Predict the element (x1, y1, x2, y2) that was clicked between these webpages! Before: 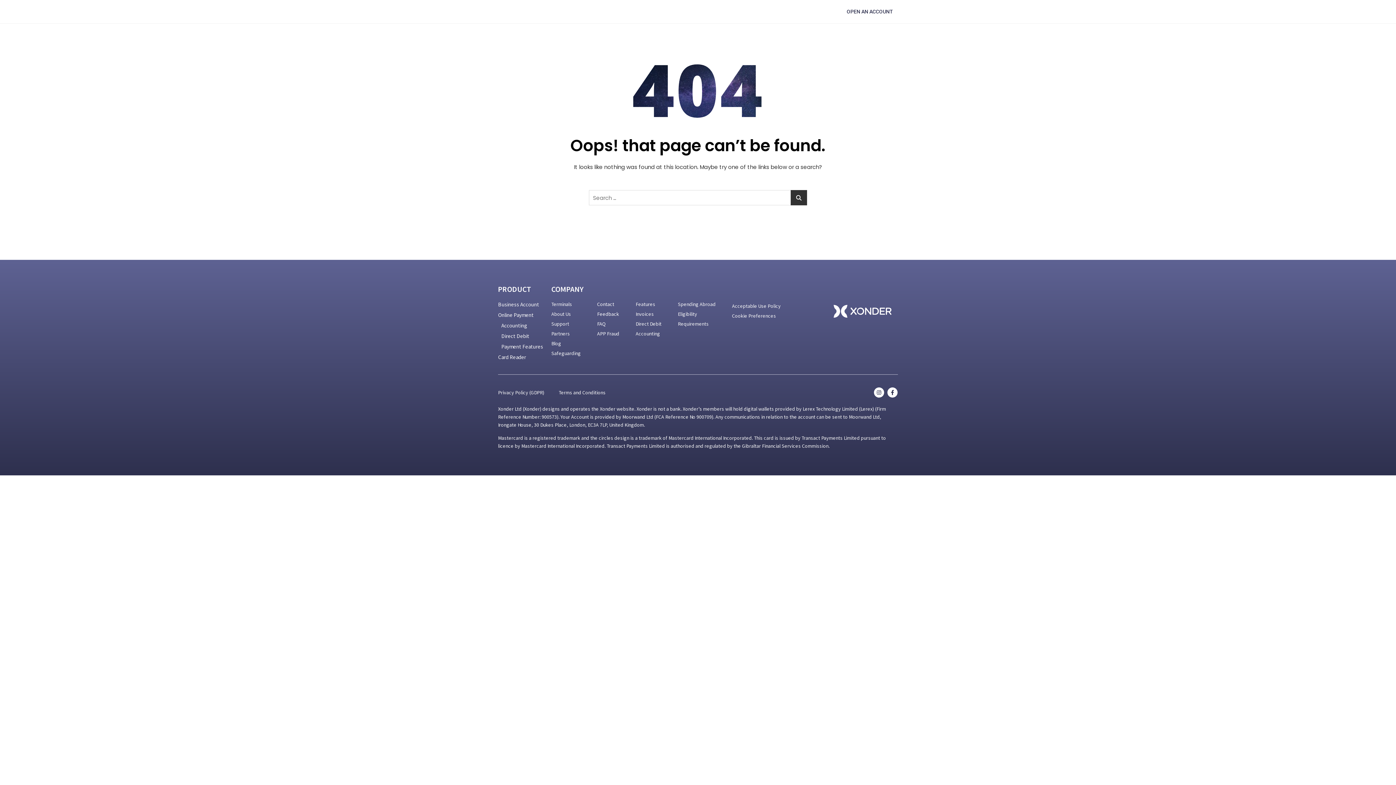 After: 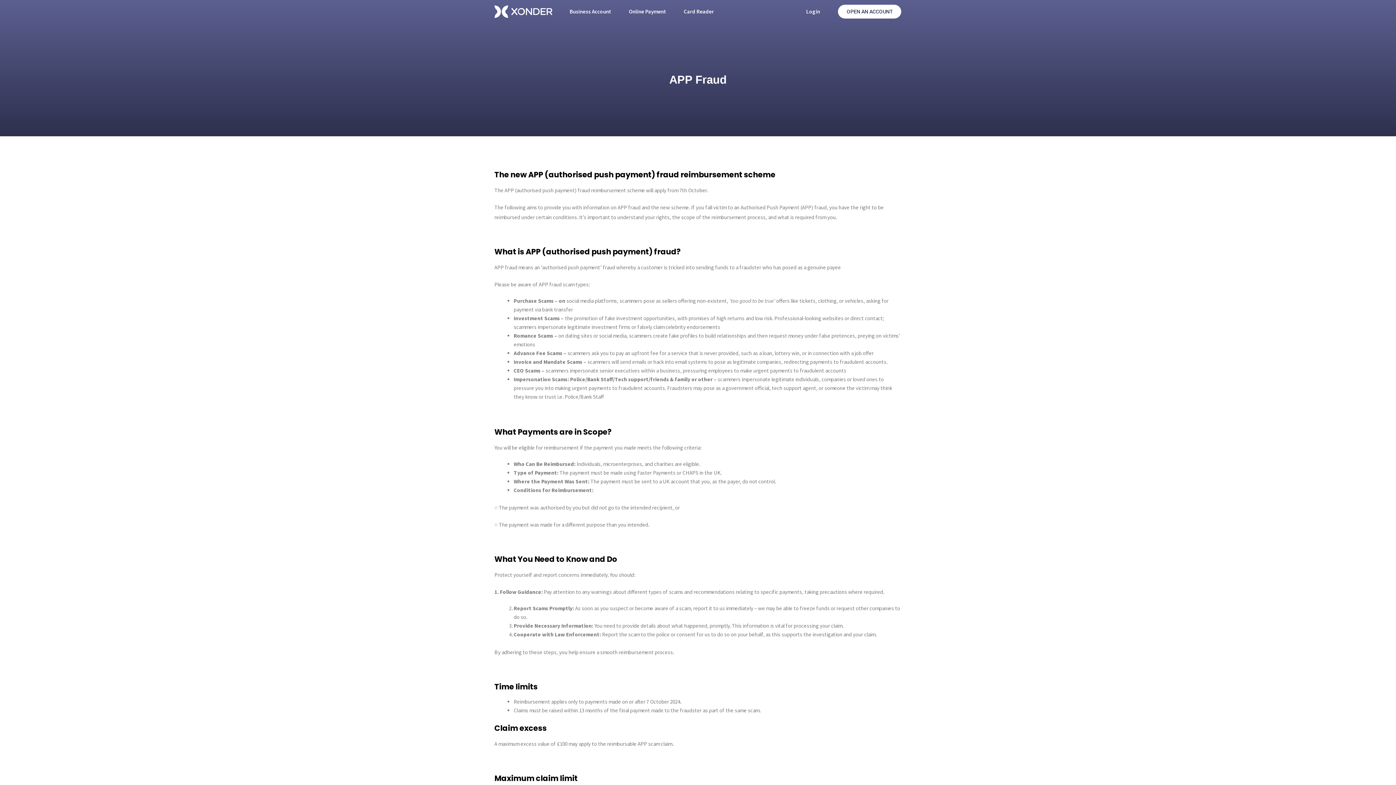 Action: label: APP Fraud bbox: (597, 329, 619, 337)